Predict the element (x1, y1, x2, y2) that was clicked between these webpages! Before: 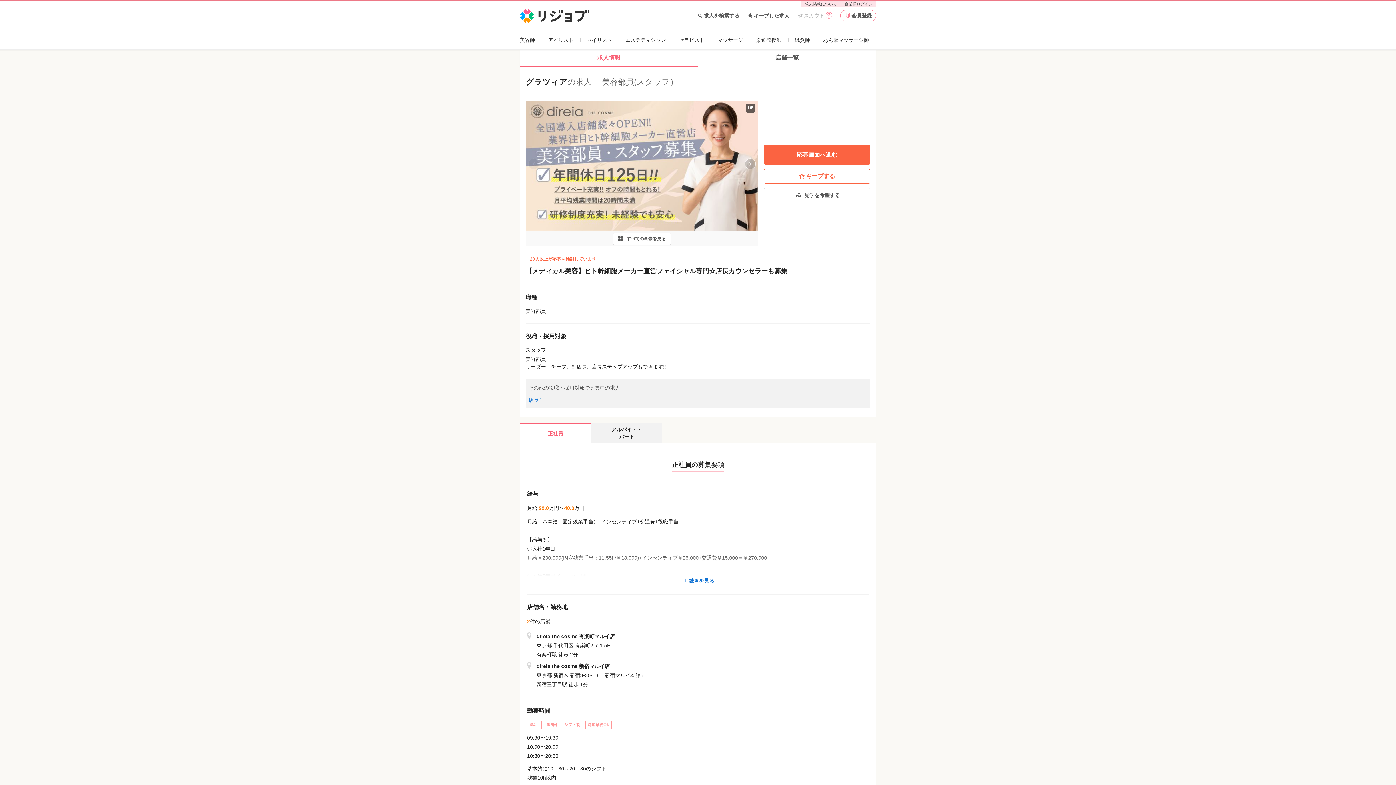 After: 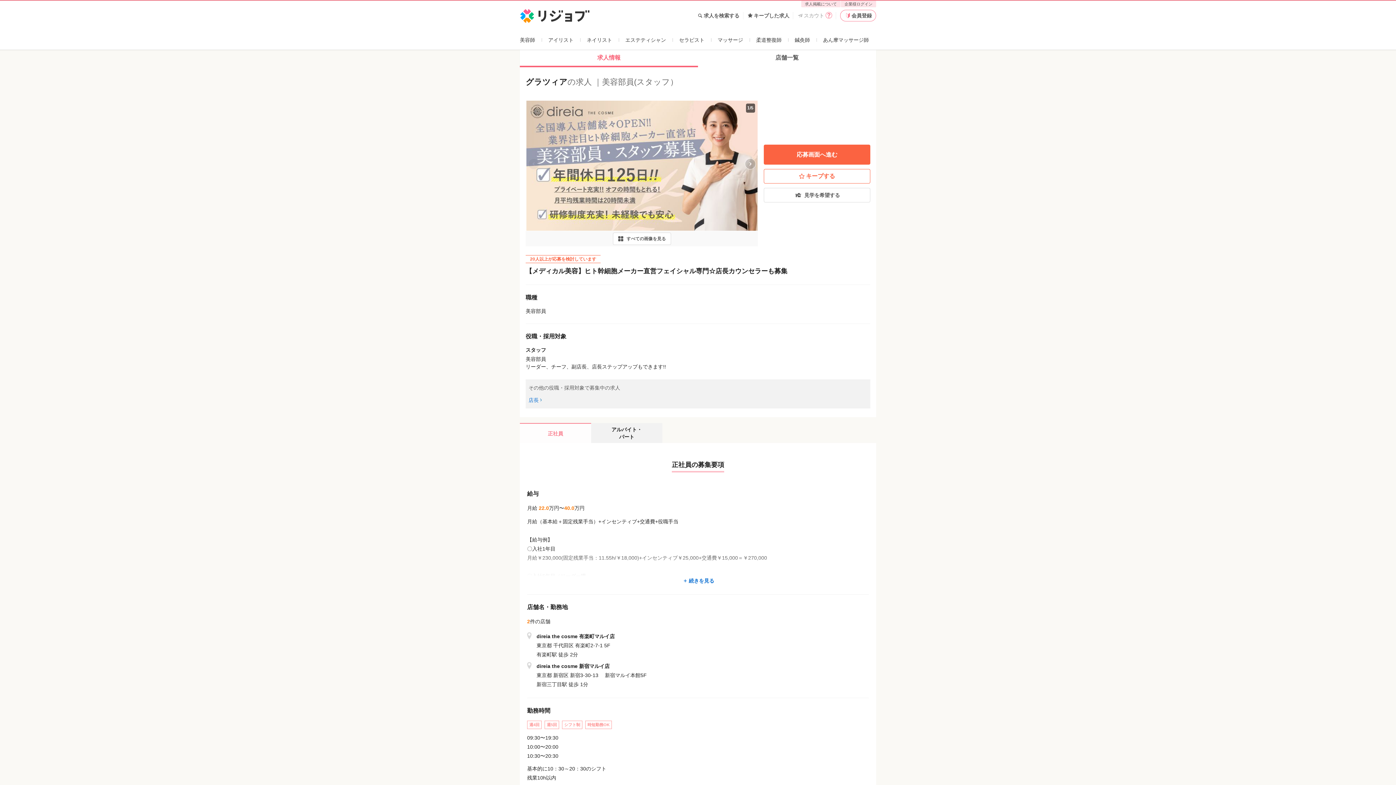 Action: bbox: (520, 423, 591, 443) label: 正社員